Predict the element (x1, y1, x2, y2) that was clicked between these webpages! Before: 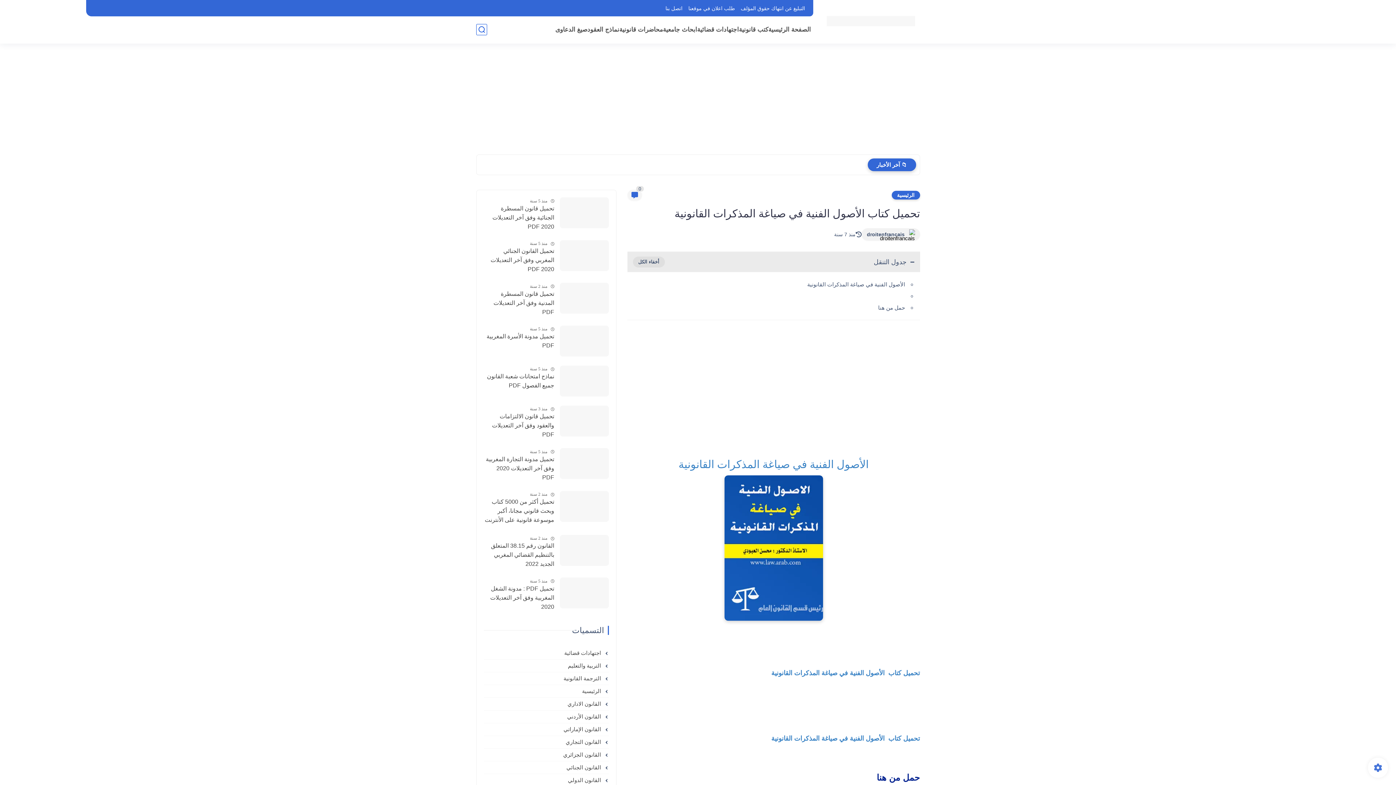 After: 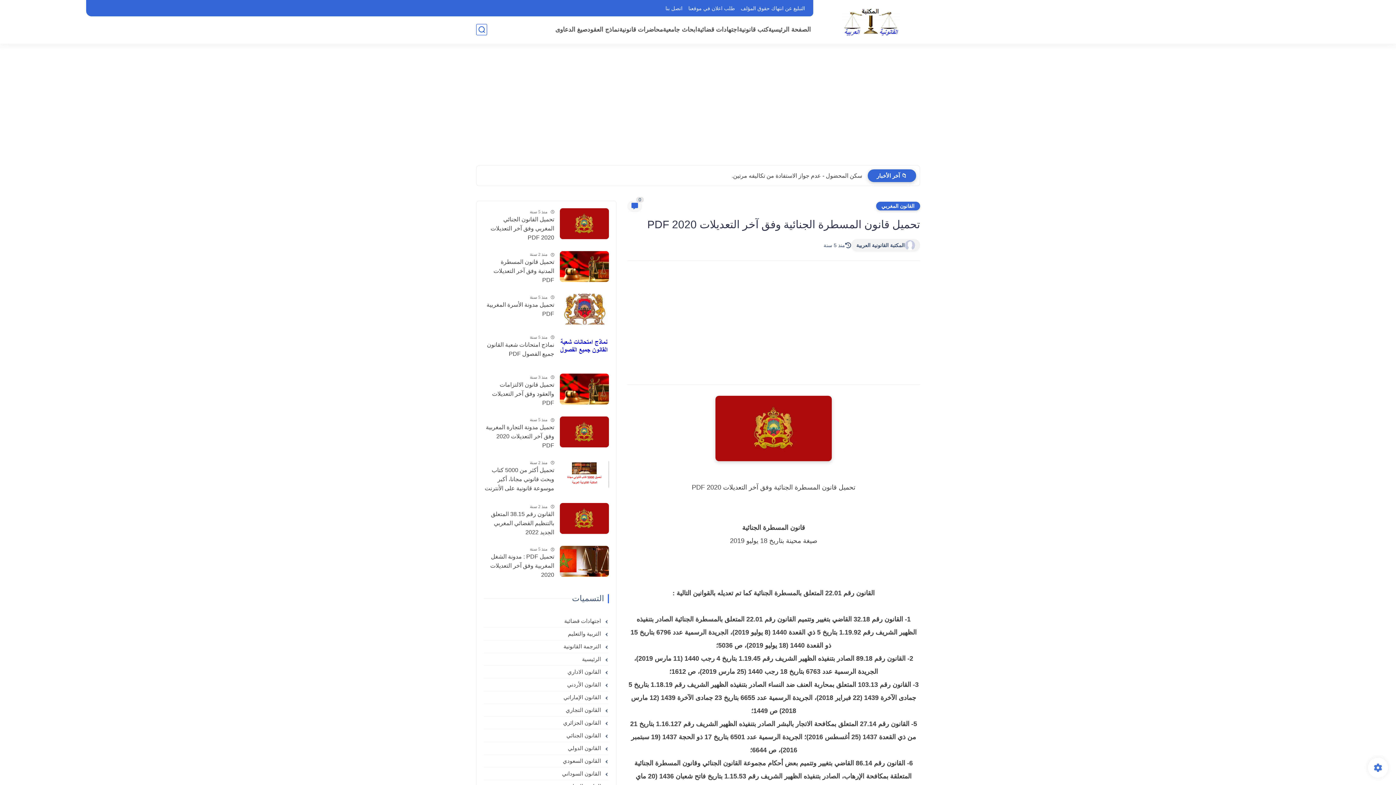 Action: bbox: (483, 203, 554, 231) label: تحميل قانون المسطرة الجنائية وفق آخر التعديلات 2020 PDF